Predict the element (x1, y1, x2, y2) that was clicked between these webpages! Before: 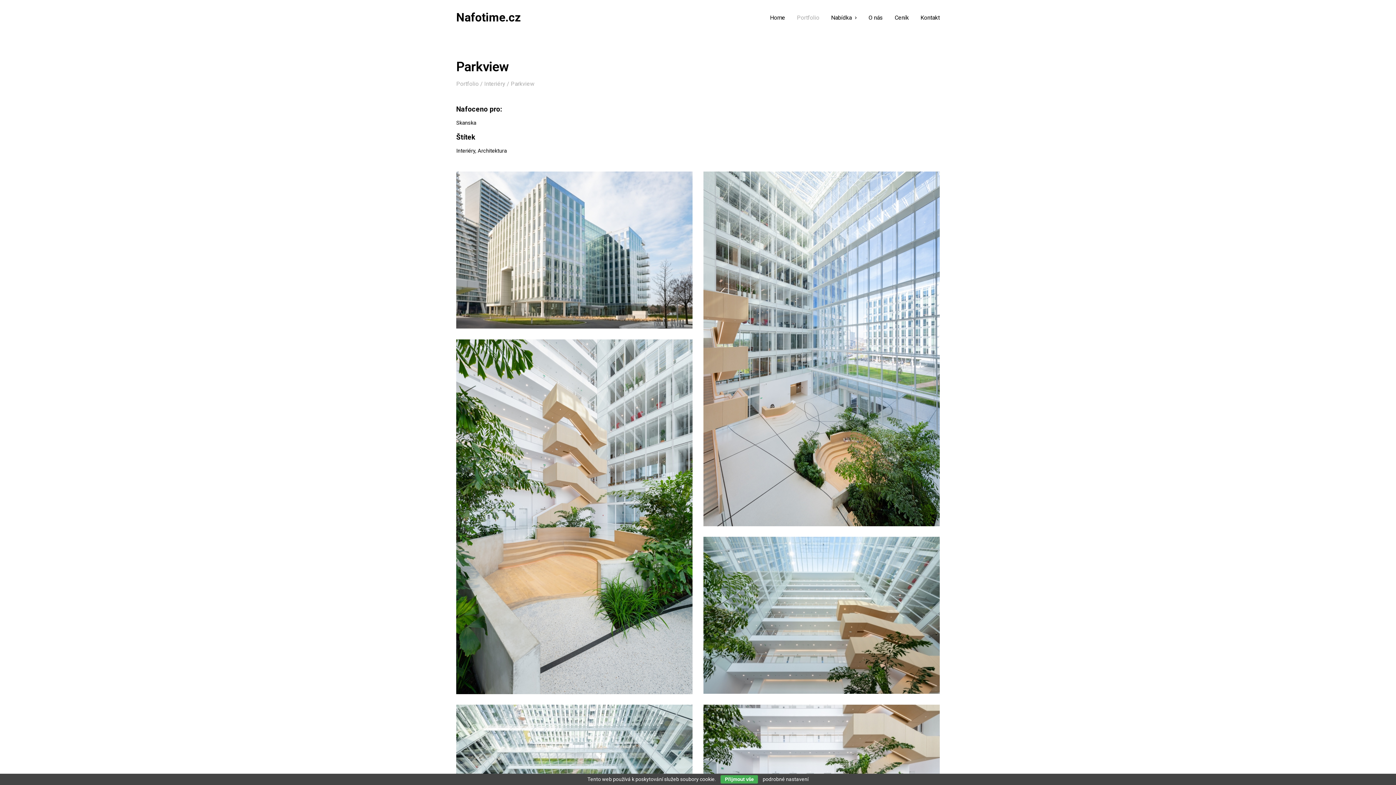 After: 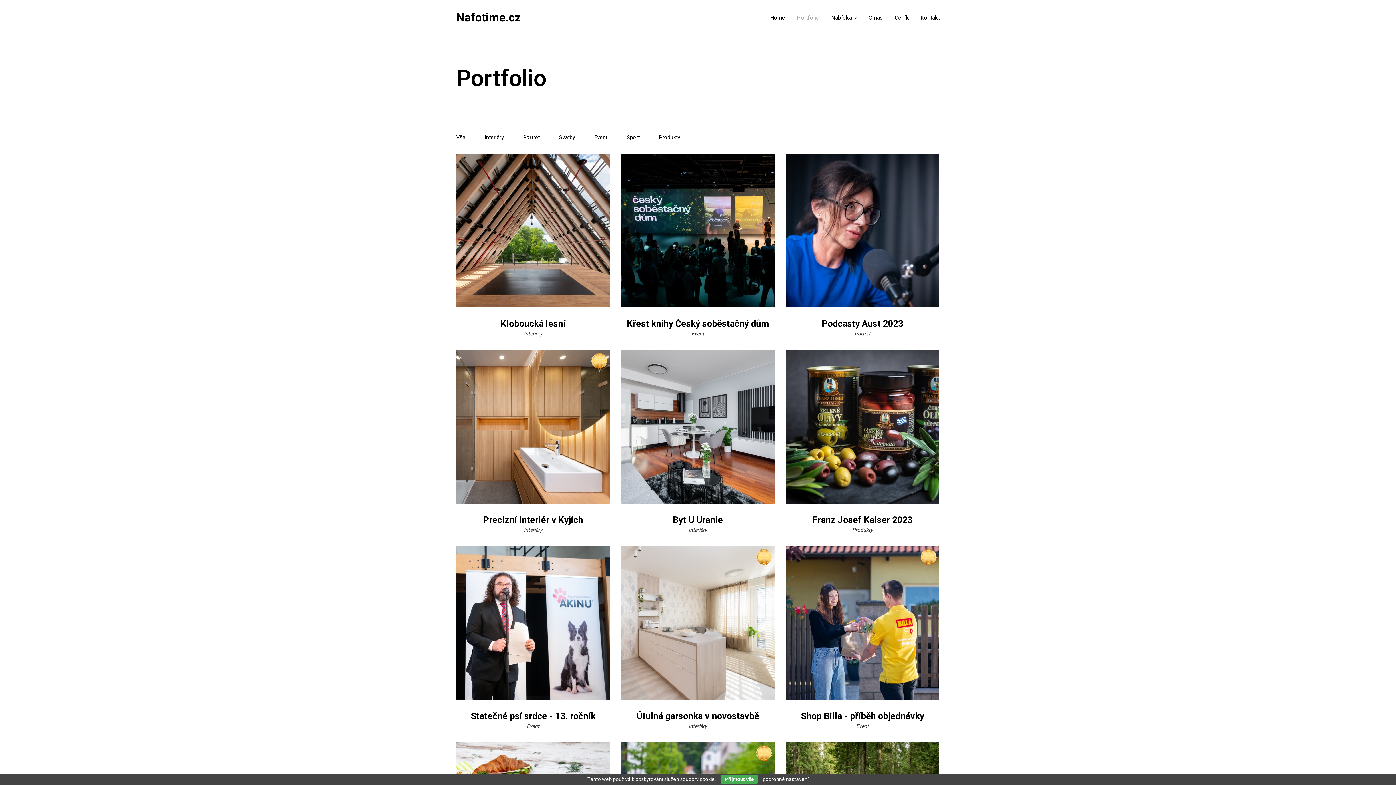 Action: bbox: (797, 14, 819, 20) label: Portfolio